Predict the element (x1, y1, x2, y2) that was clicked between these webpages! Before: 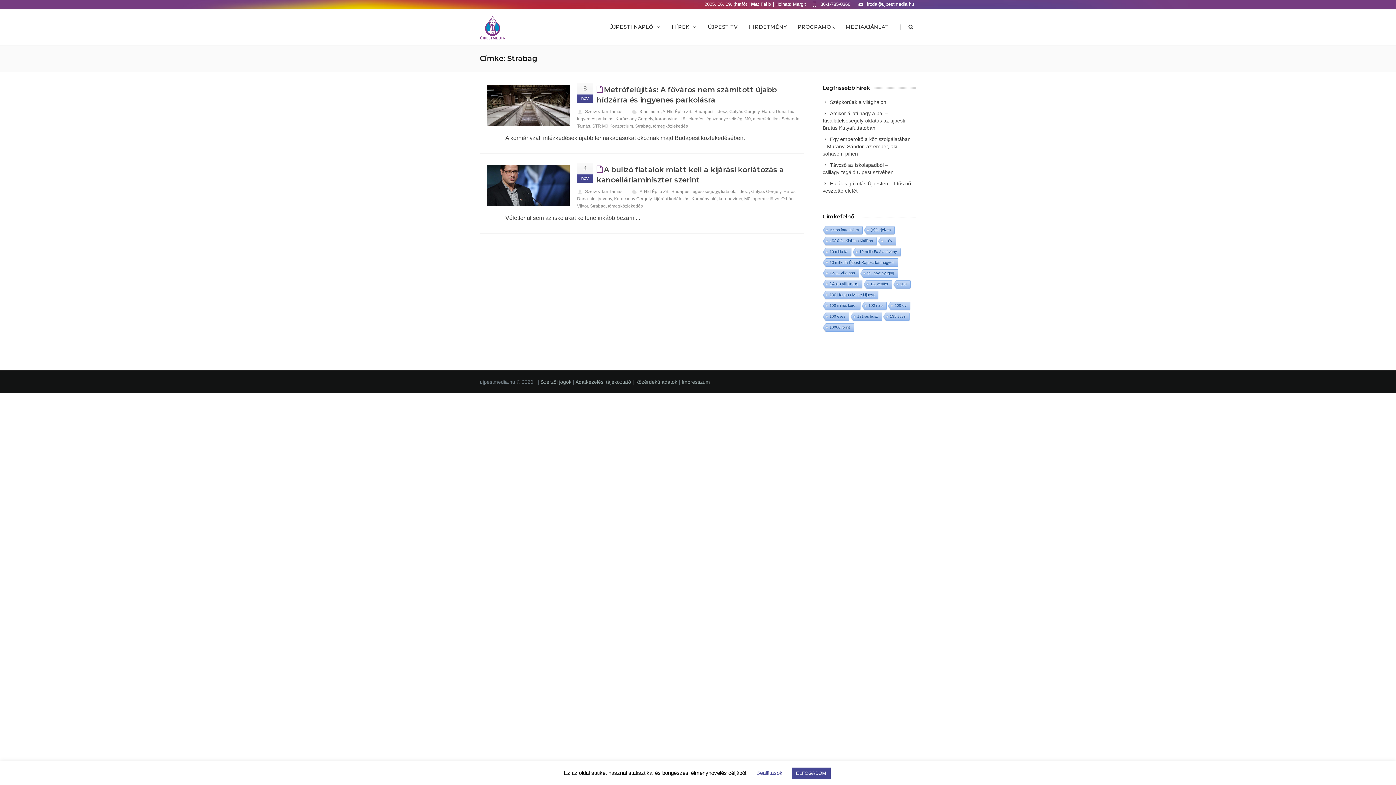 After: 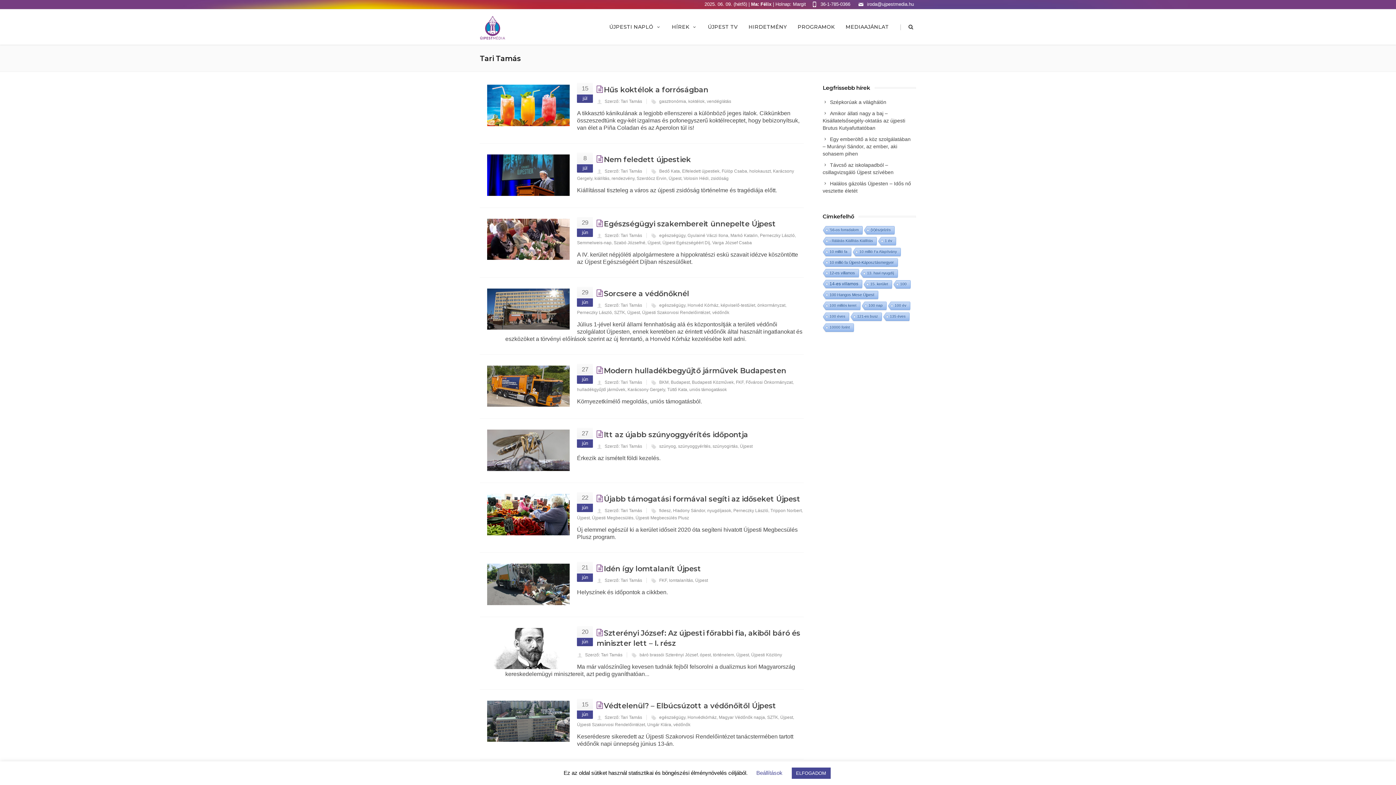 Action: label: Szerző: Tari Tamás bbox: (585, 109, 622, 114)